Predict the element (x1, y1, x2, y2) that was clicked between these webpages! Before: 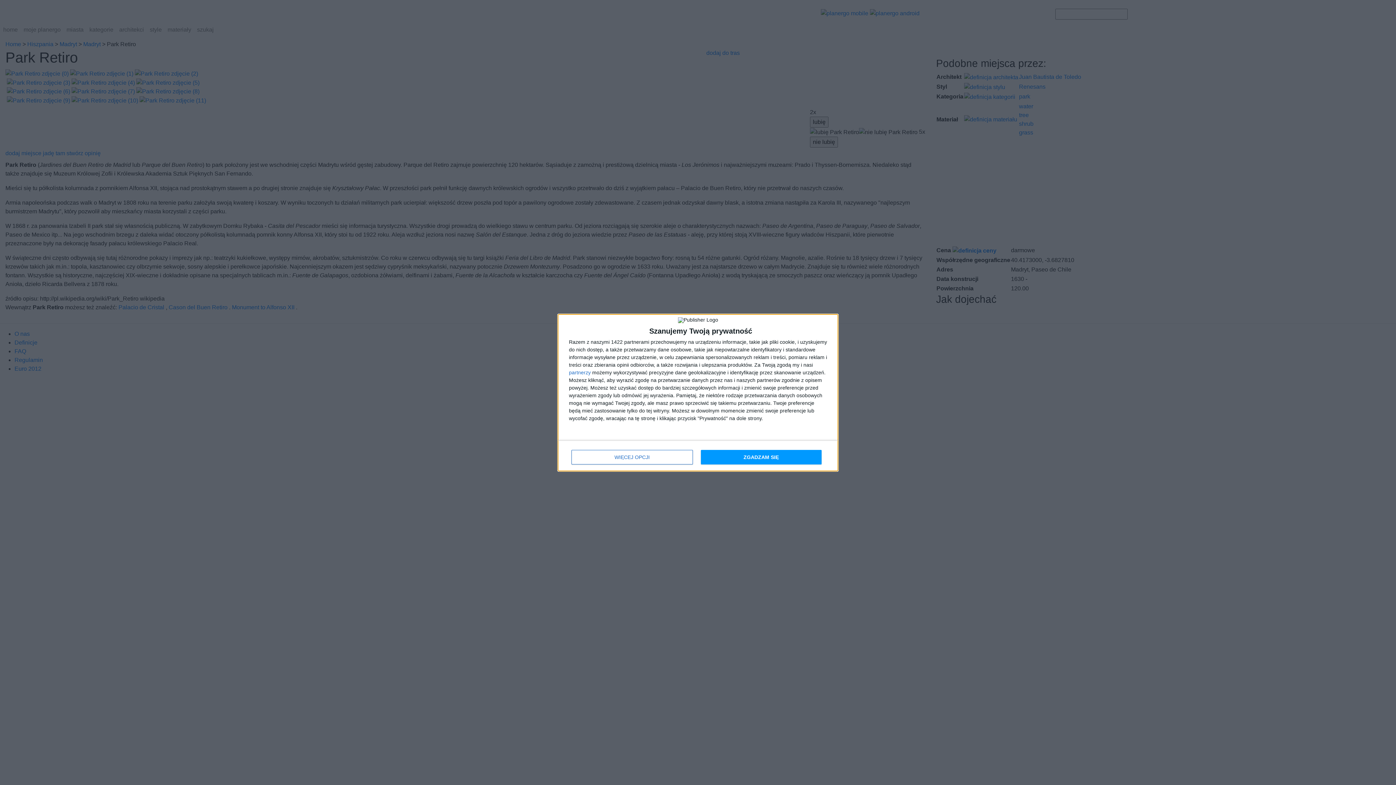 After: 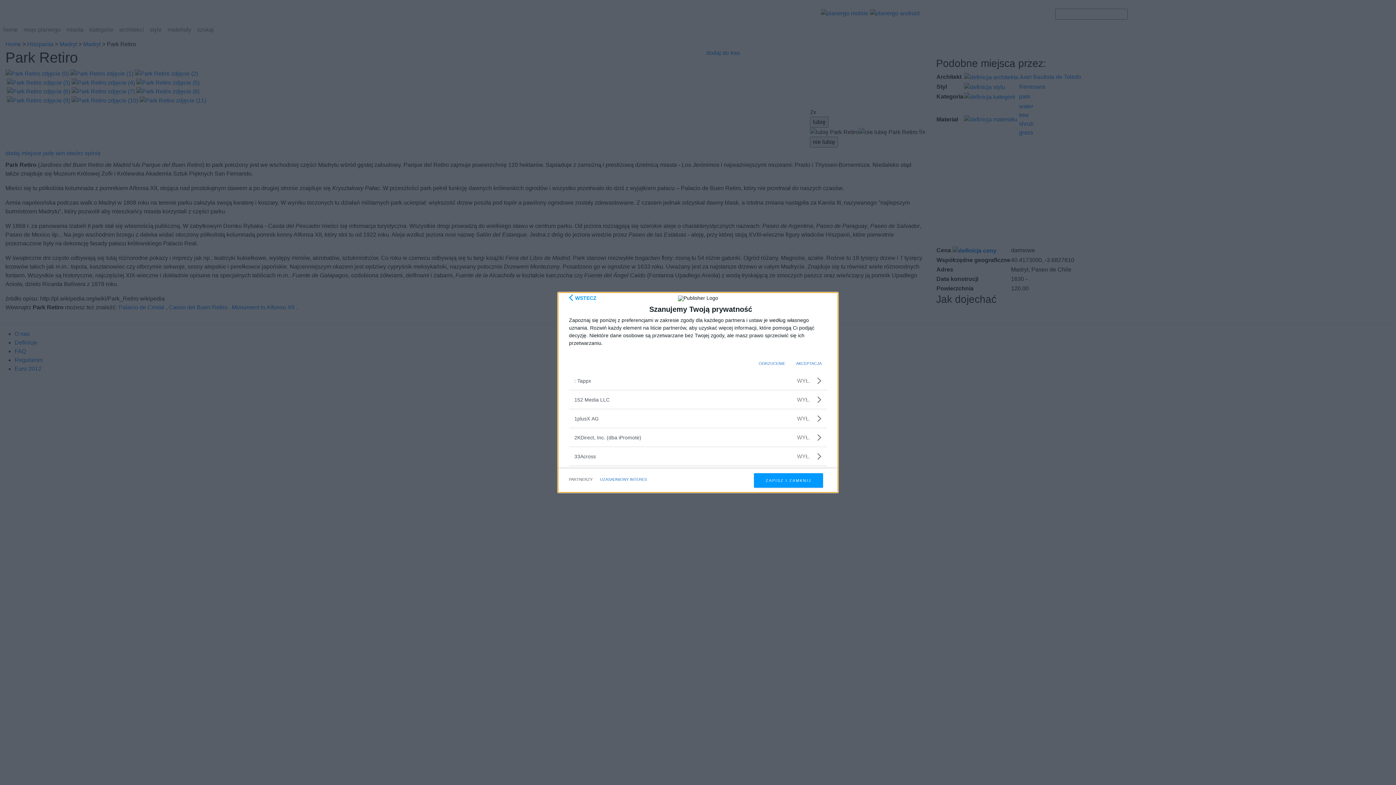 Action: bbox: (569, 370, 590, 375) label: partnerzy